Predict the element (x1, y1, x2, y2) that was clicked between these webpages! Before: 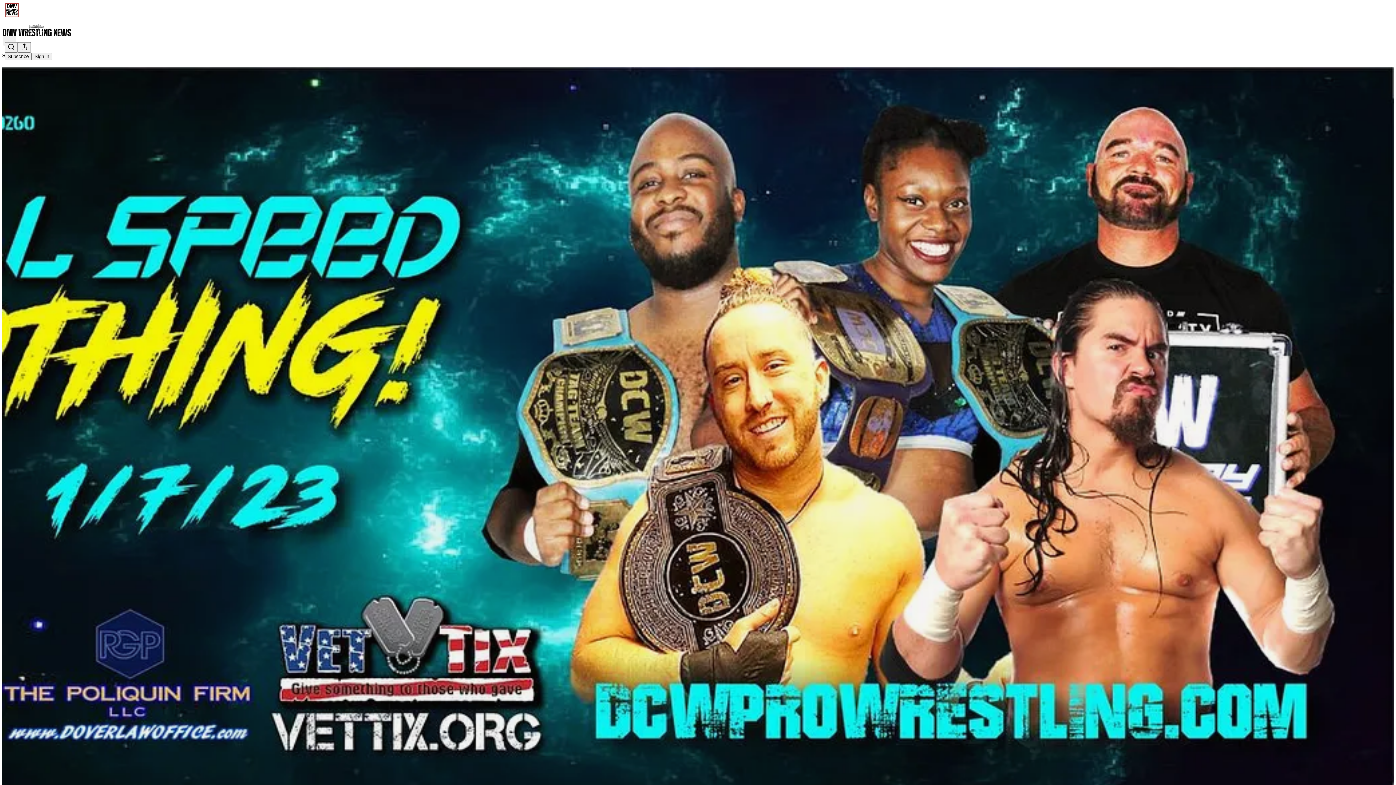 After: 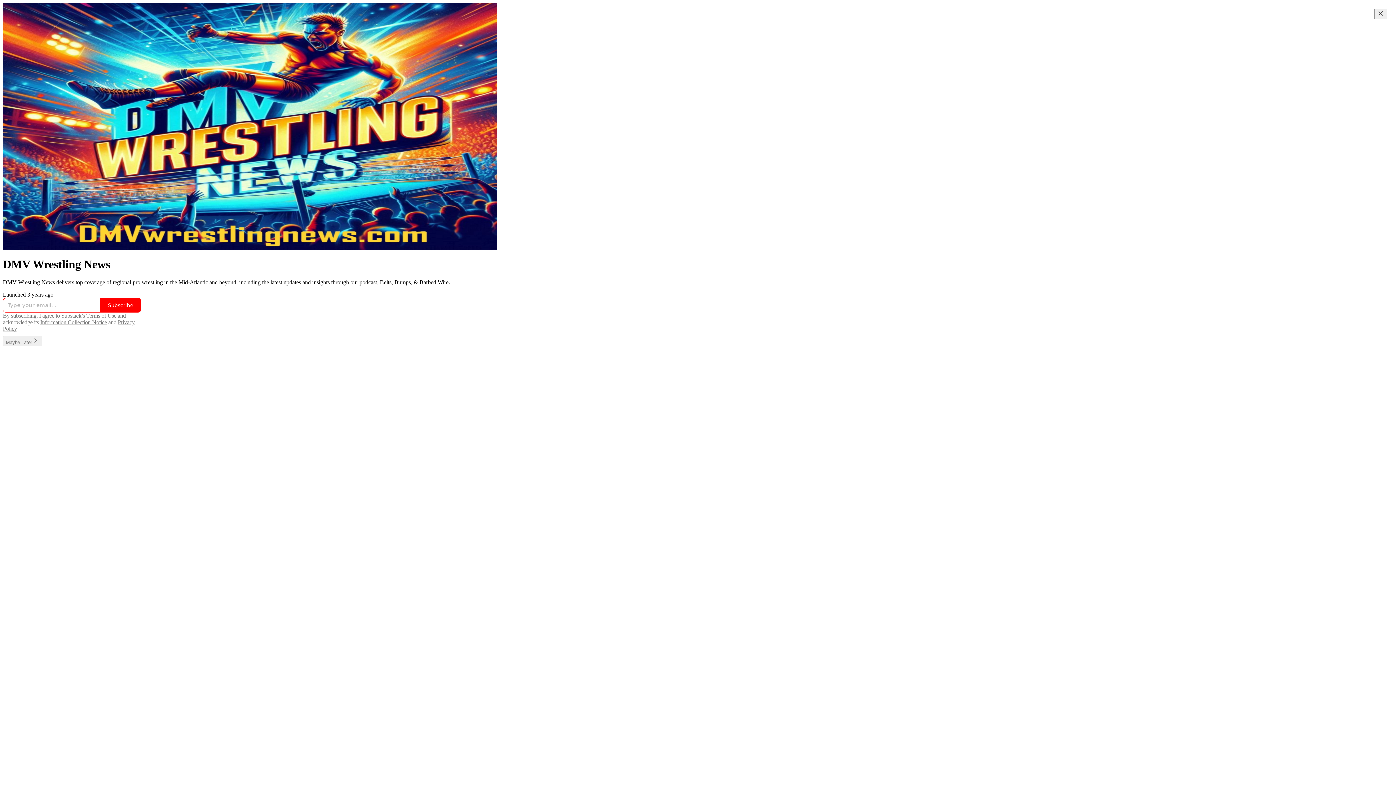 Action: bbox: (2, 23, 1399, 36)